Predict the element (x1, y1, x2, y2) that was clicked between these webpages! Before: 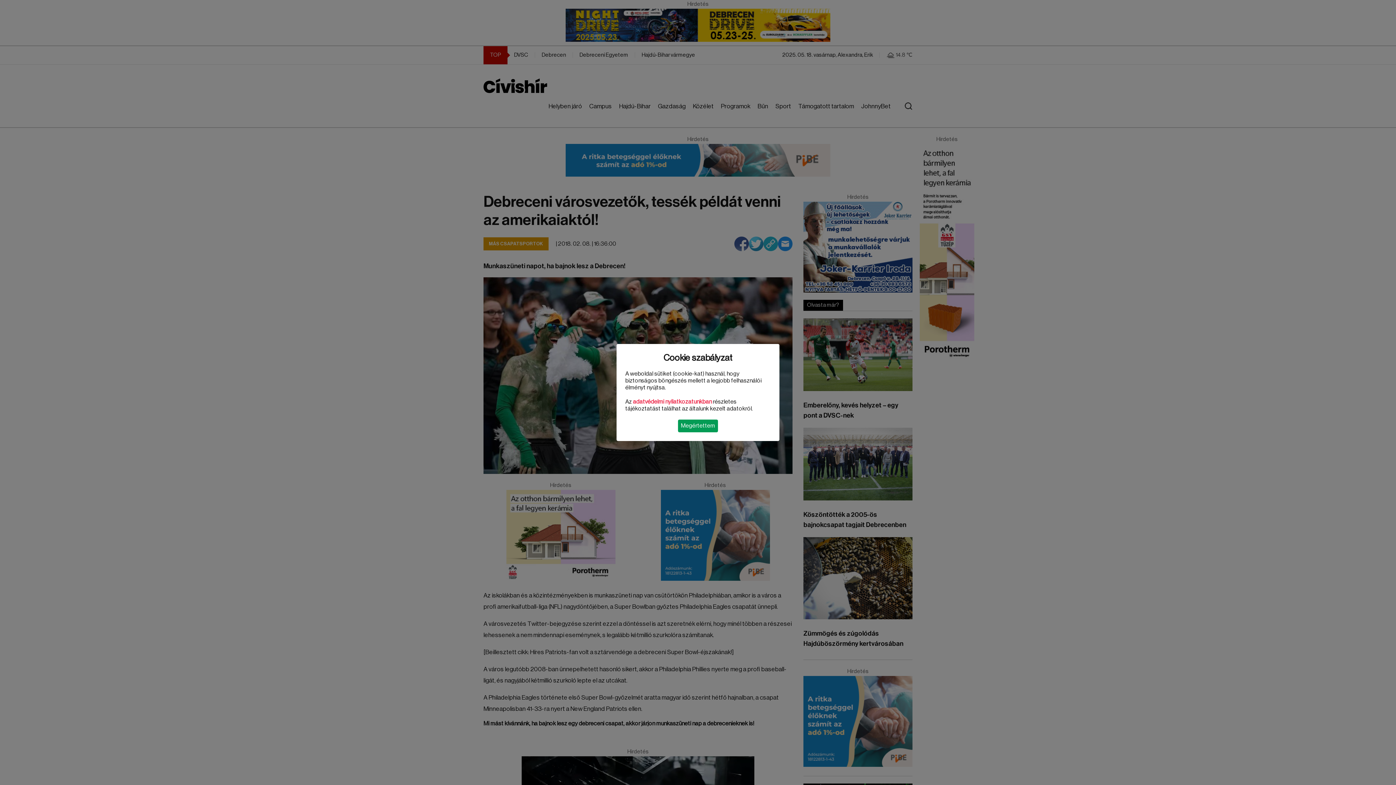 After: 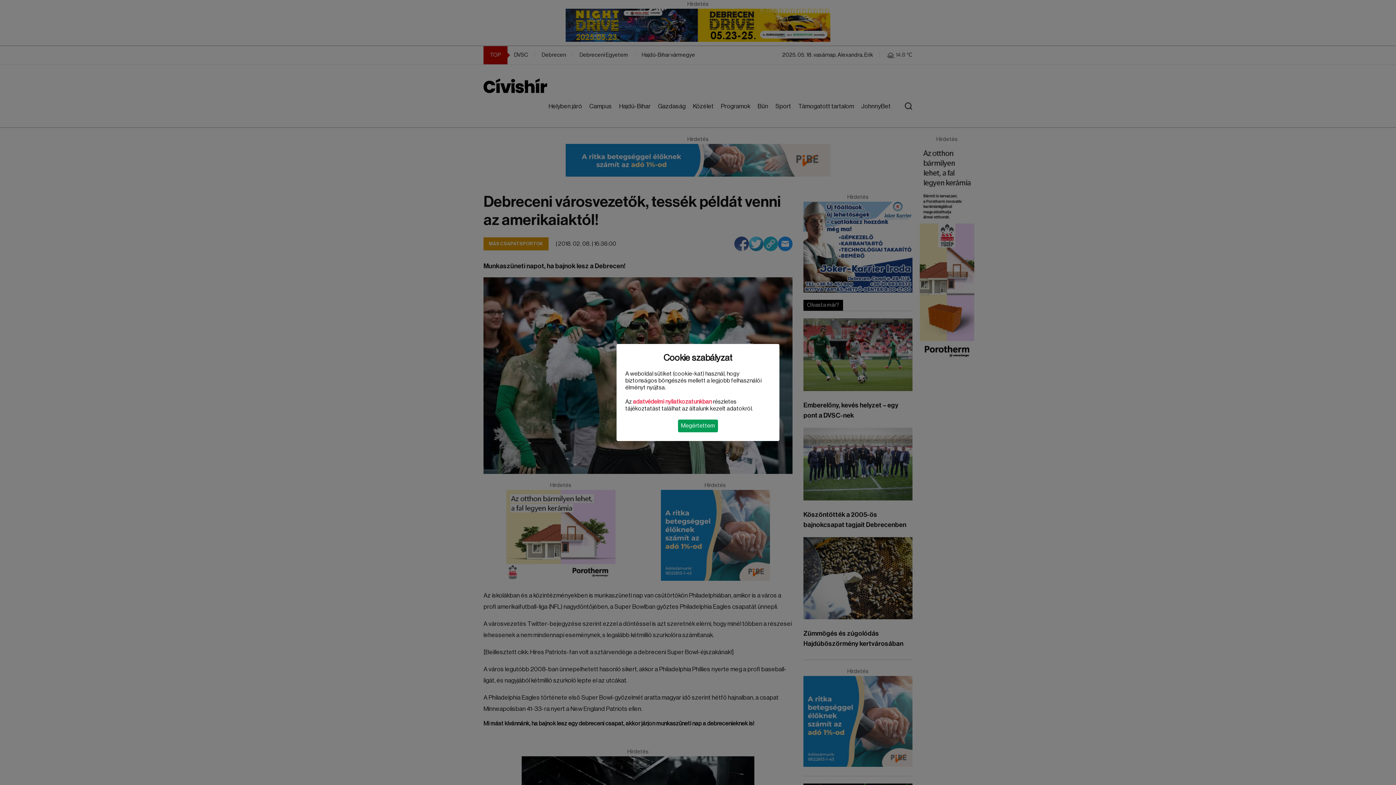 Action: bbox: (633, 399, 712, 404) label: adatvédelmi nyilatkozatunkban